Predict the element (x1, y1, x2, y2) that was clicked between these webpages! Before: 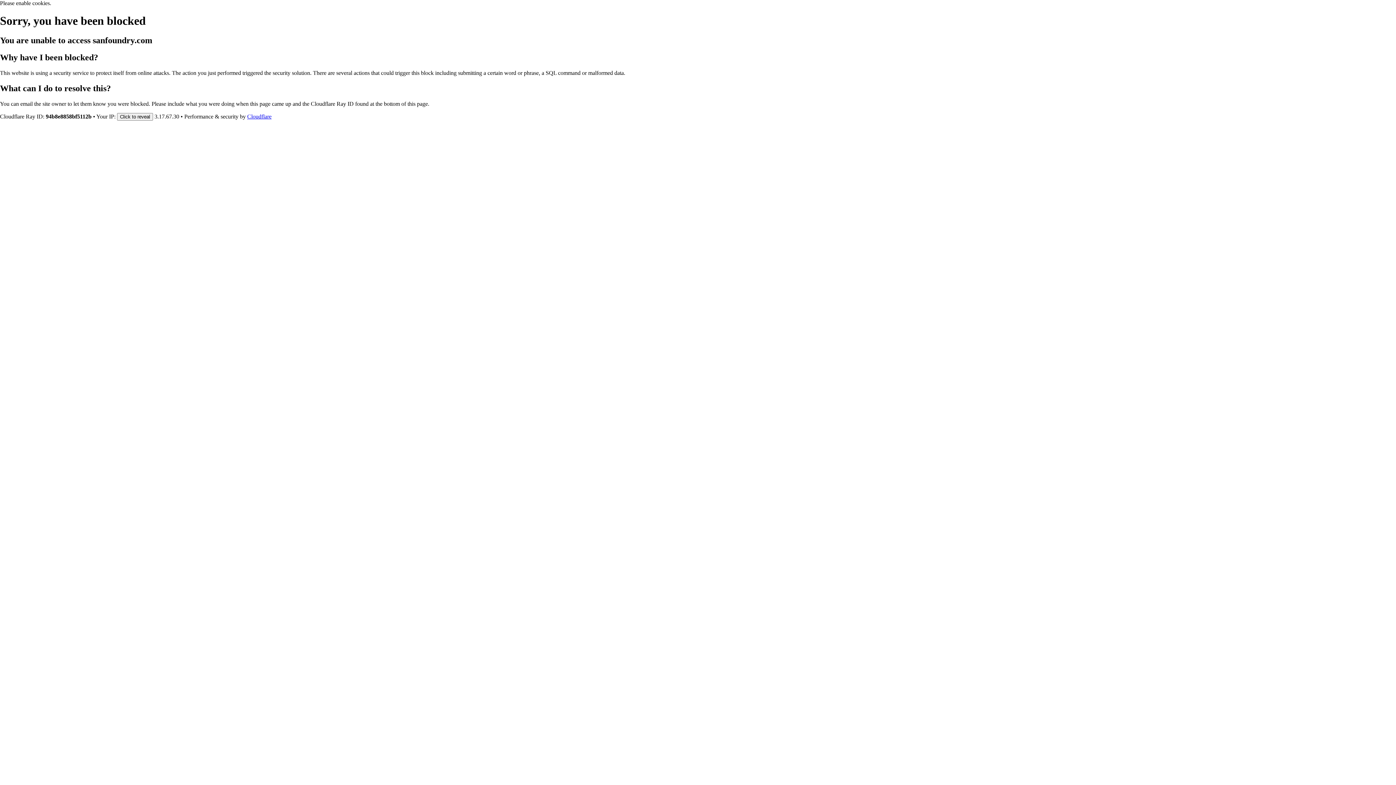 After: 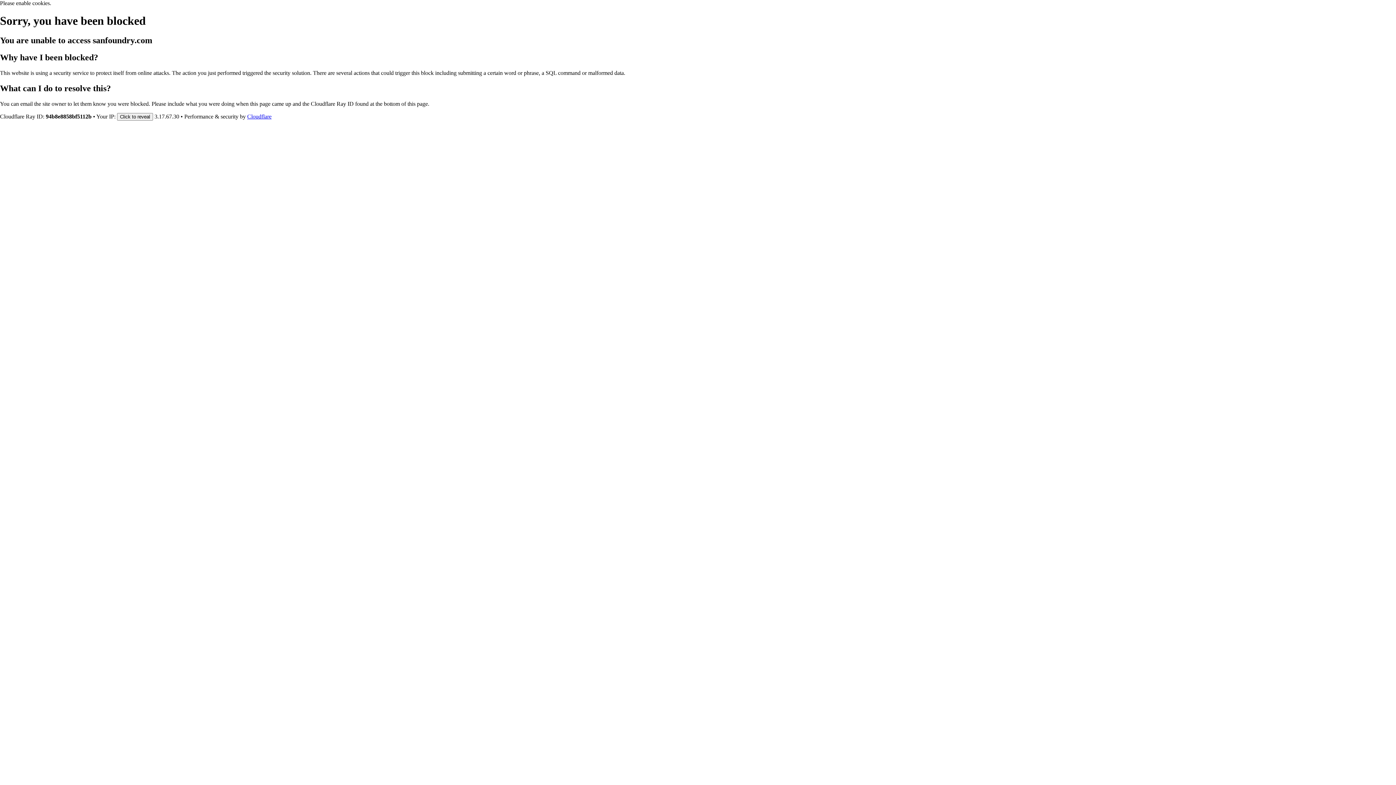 Action: label: Cloudflare bbox: (247, 113, 271, 119)